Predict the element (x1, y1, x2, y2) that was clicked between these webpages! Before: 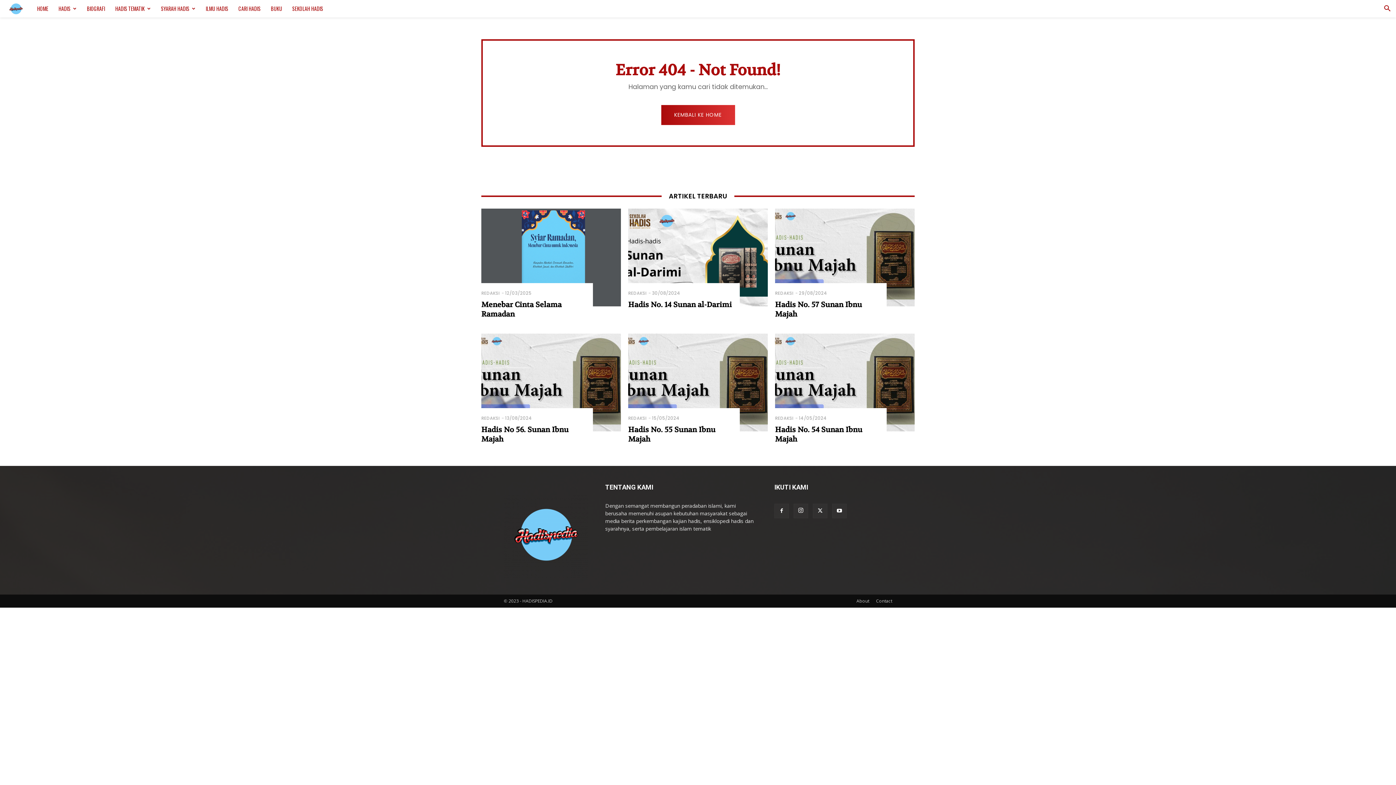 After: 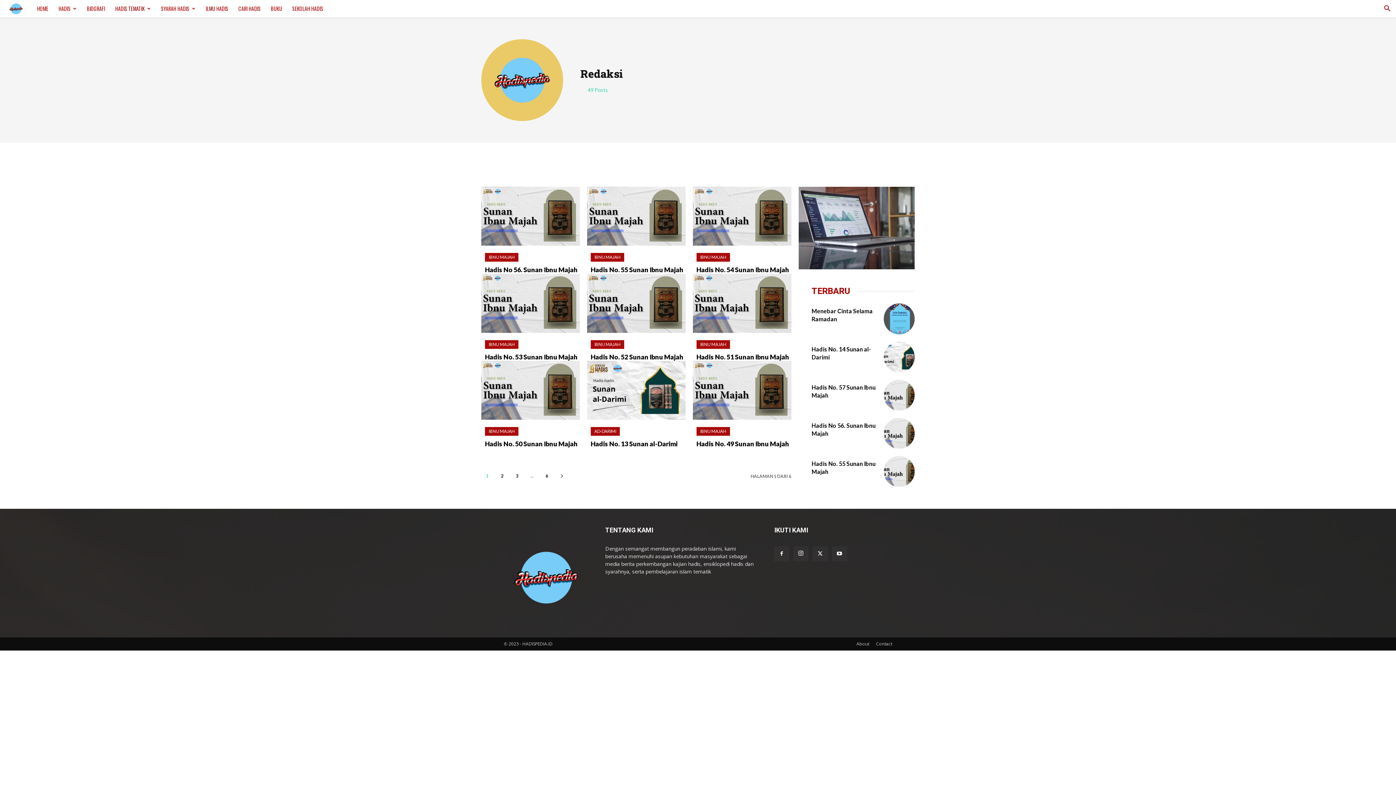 Action: label: REDAKSI bbox: (481, 290, 499, 296)